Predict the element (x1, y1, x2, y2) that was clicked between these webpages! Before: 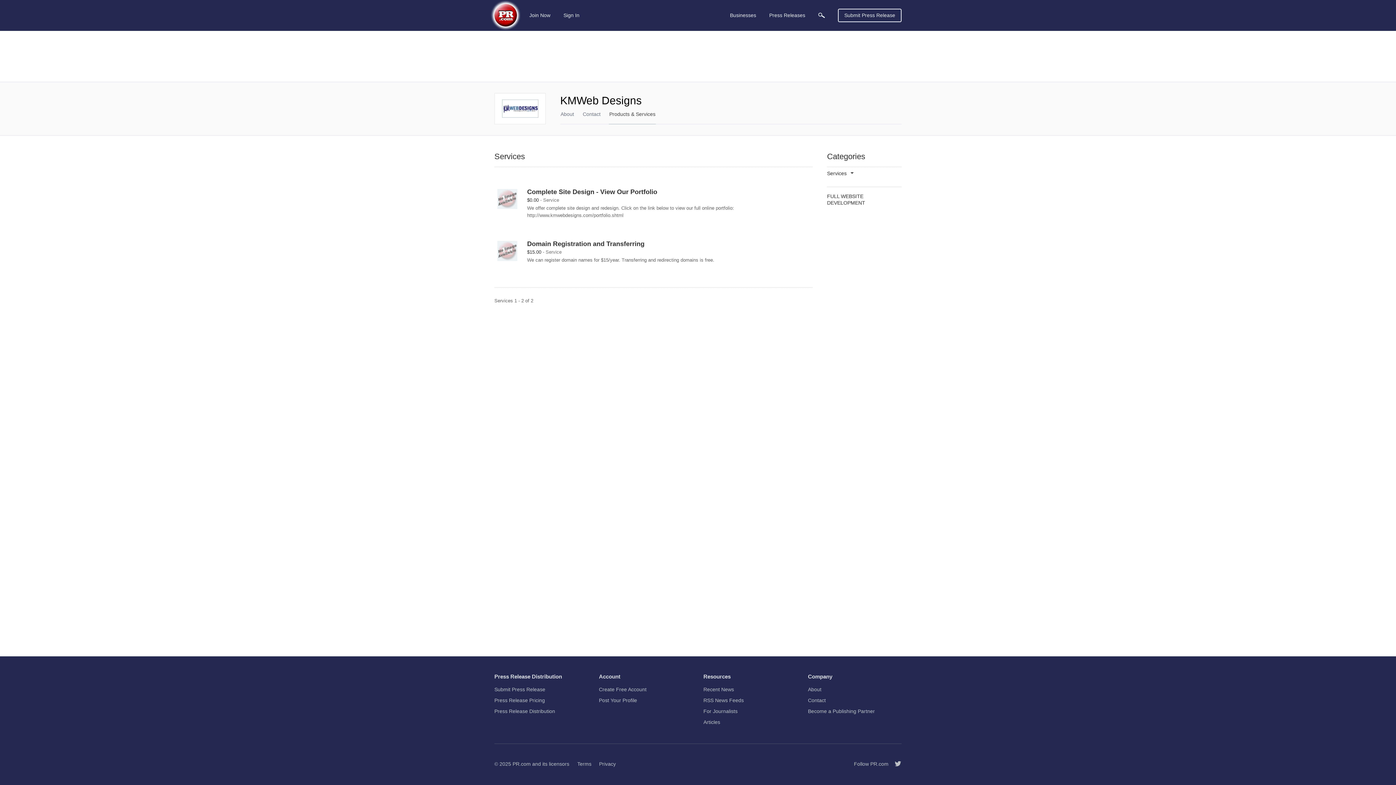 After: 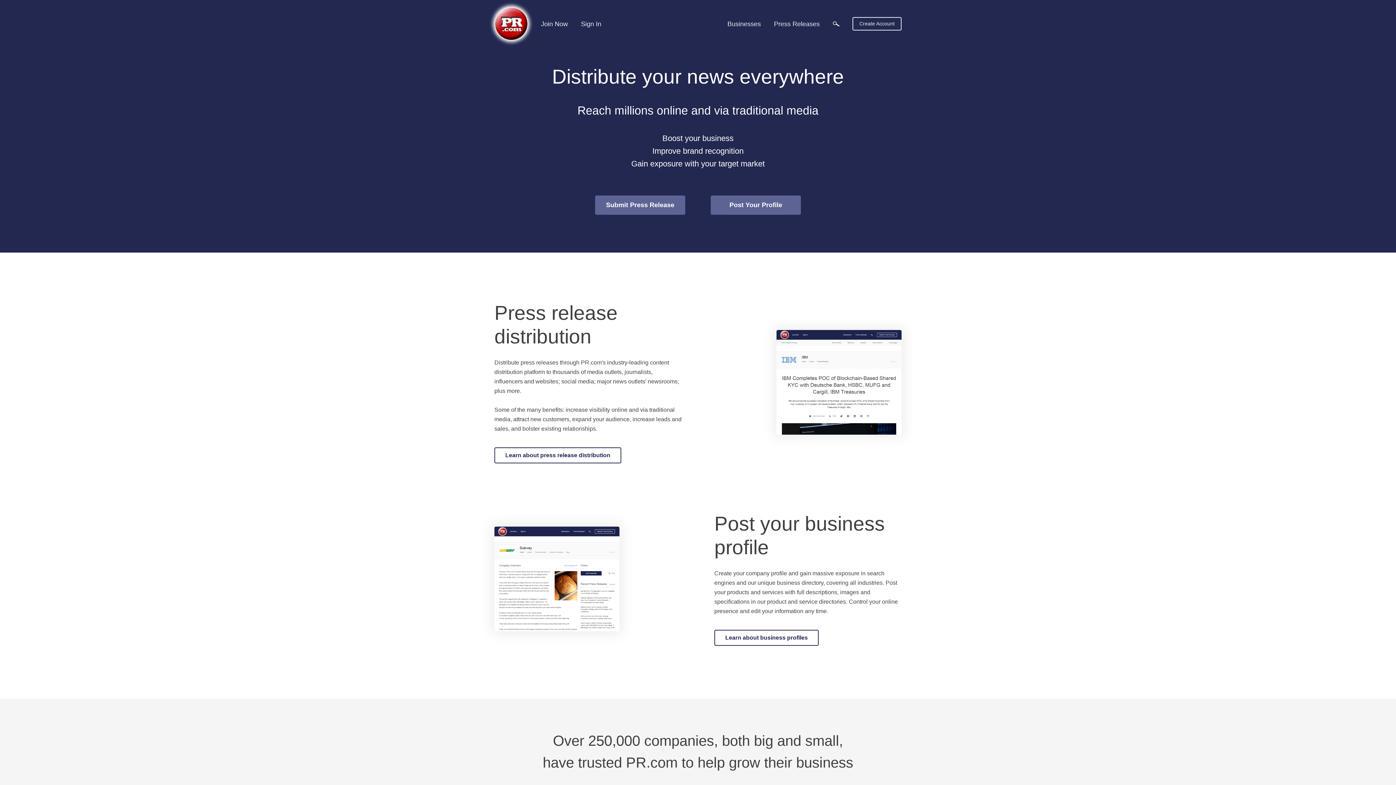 Action: bbox: (512, 761, 530, 767) label: PR.com